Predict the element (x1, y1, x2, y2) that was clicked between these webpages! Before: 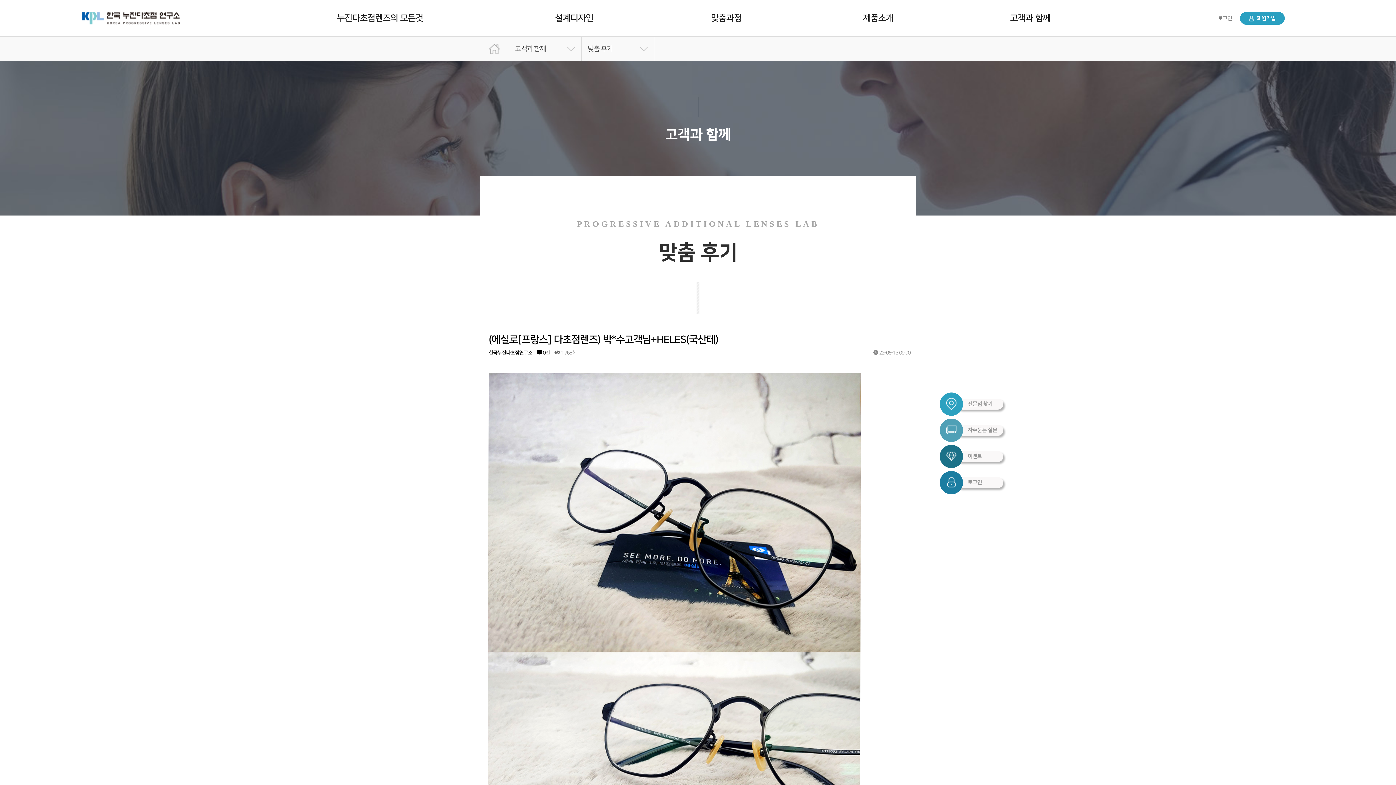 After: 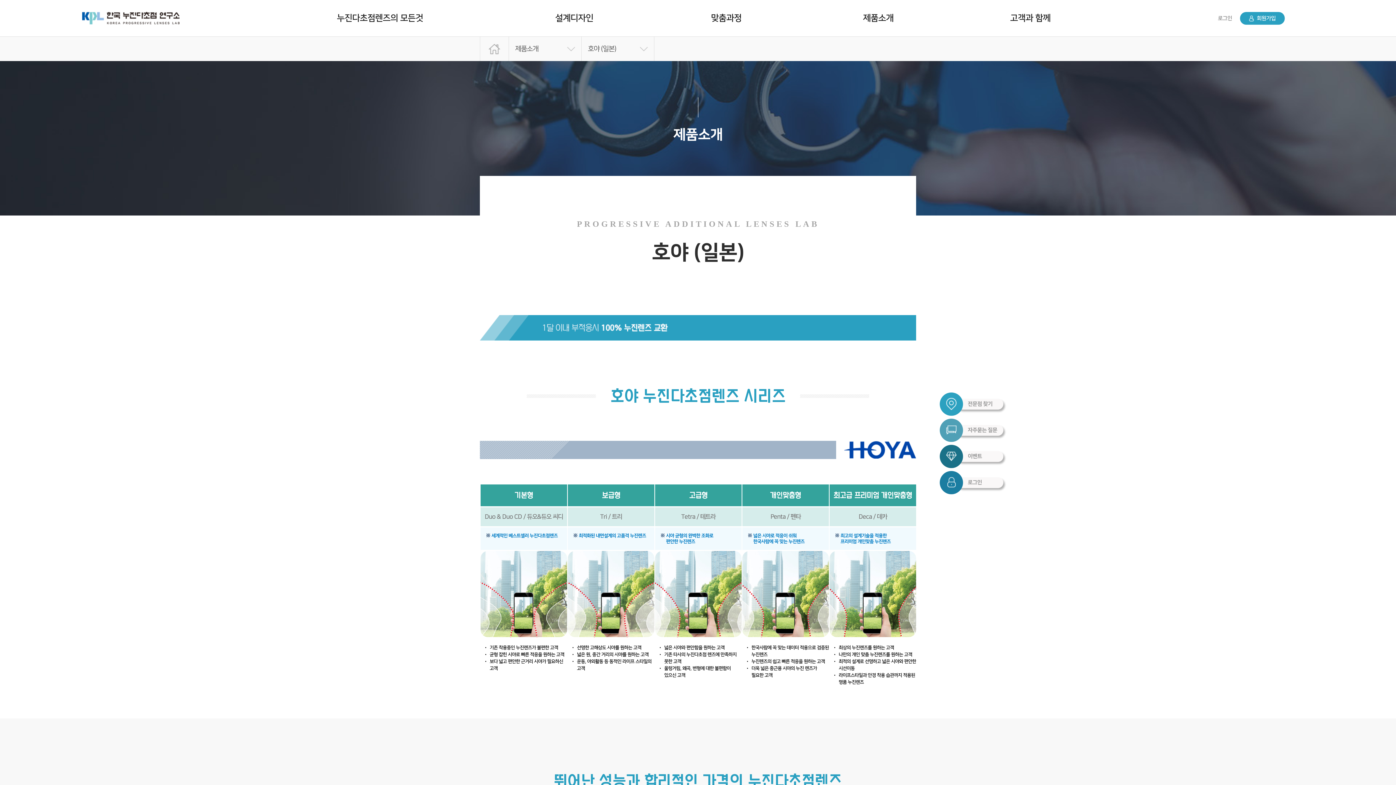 Action: label: 제품소개 bbox: (802, 0, 954, 36)